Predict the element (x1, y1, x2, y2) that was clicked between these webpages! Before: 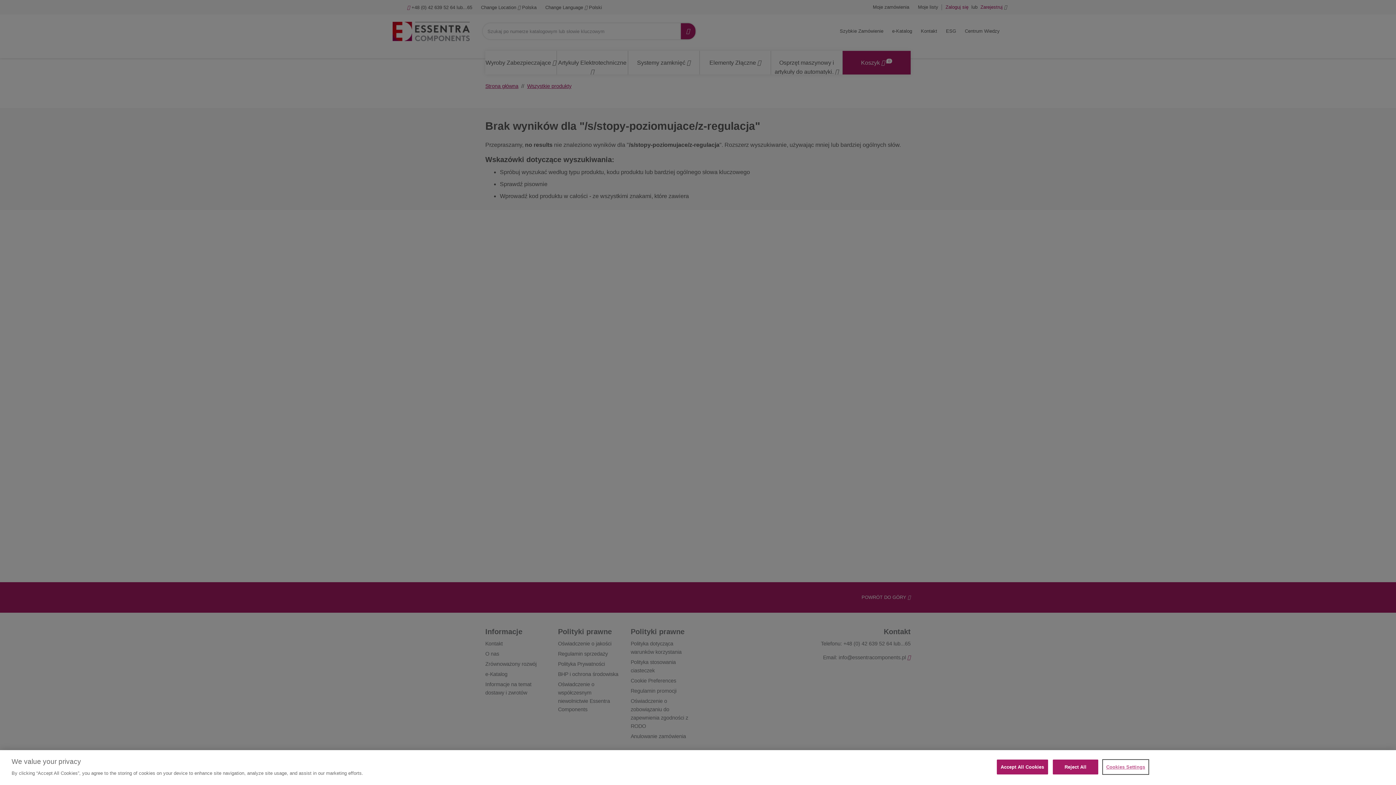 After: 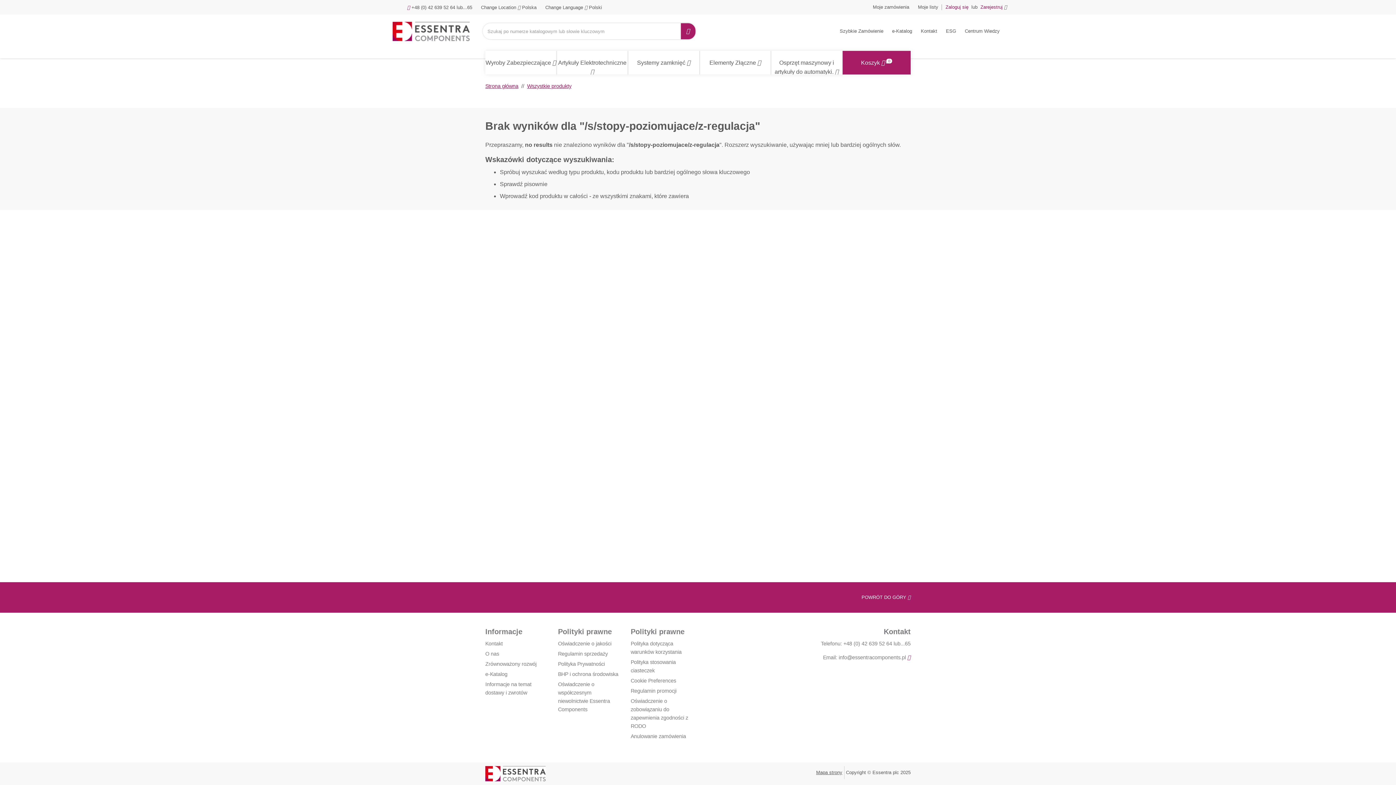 Action: label: Reject All bbox: (1053, 760, 1098, 774)